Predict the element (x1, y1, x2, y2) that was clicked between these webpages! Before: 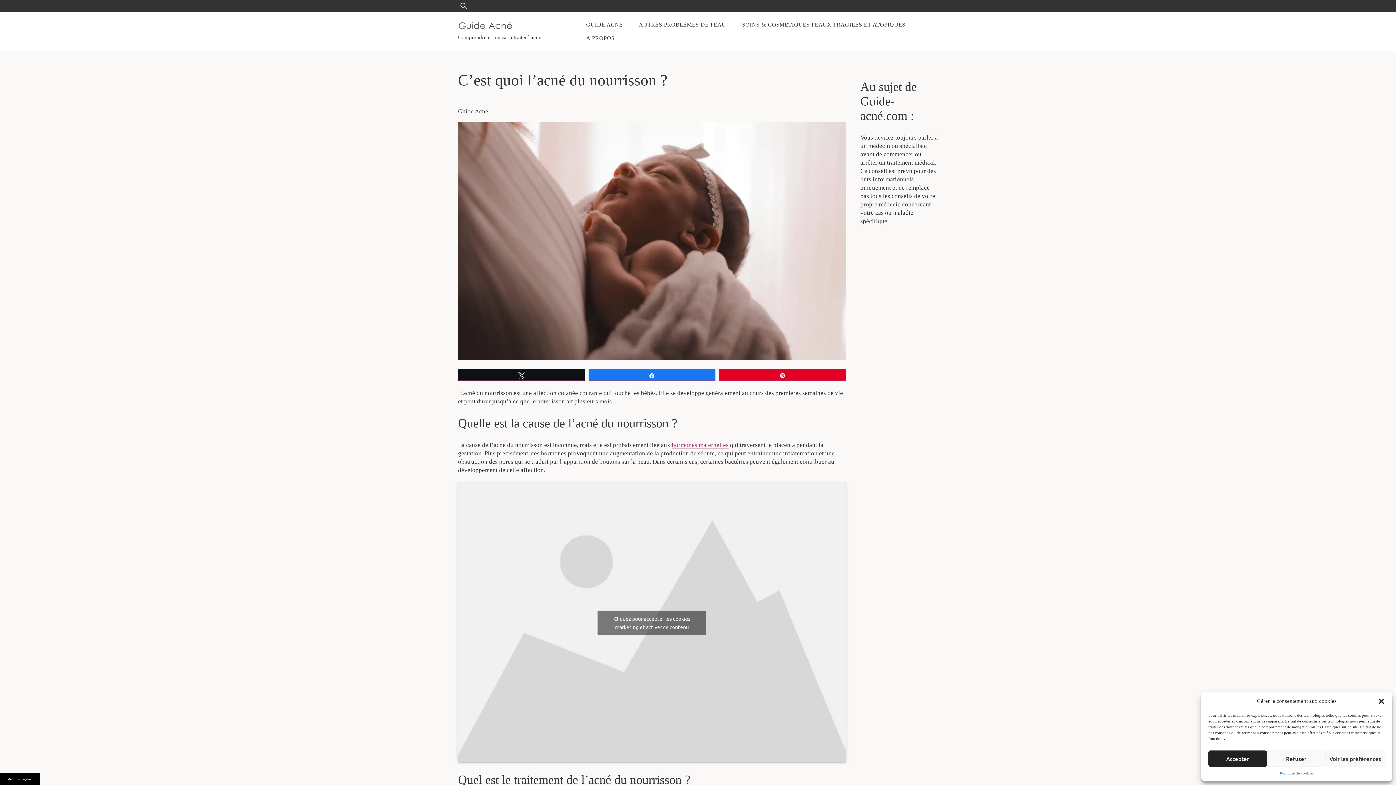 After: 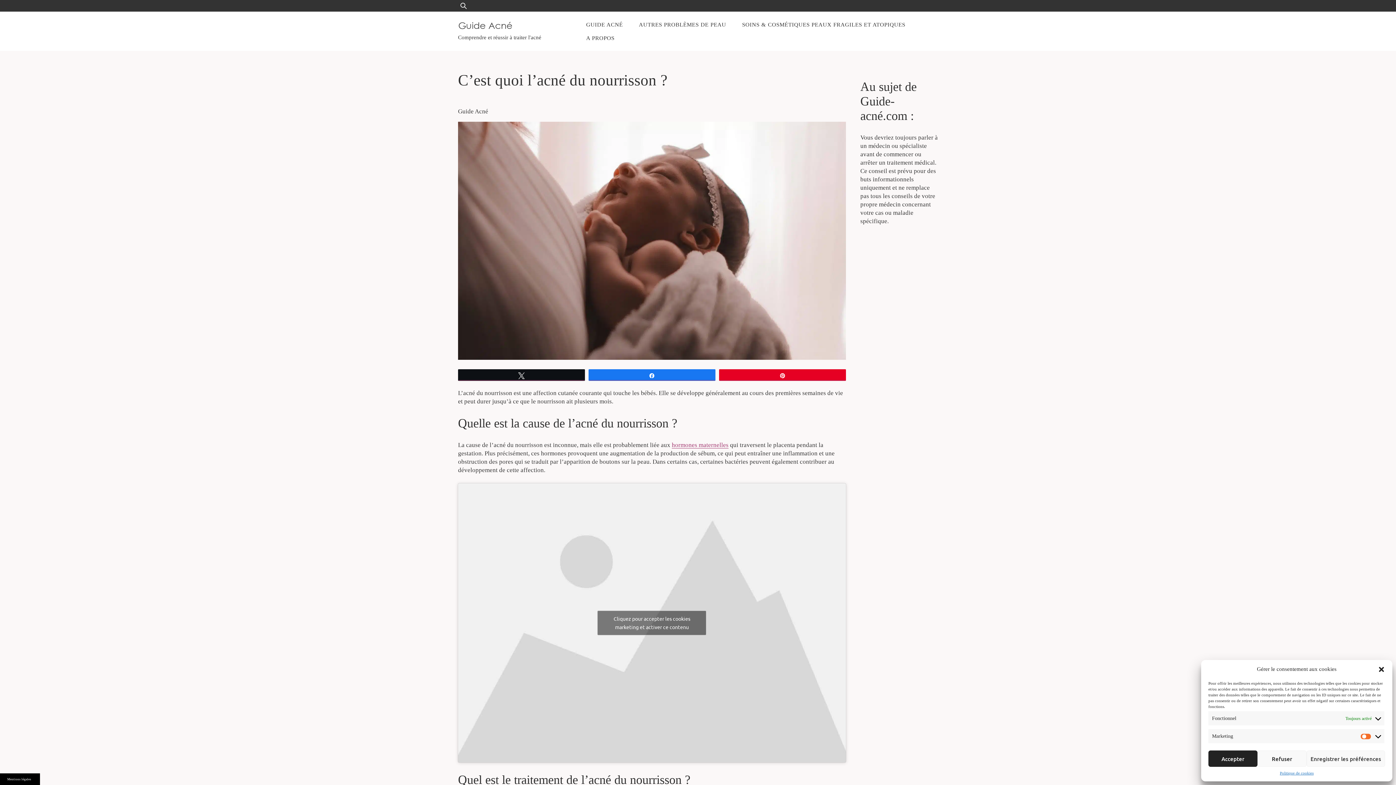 Action: bbox: (1325, 750, 1385, 767) label: Voir les préférences